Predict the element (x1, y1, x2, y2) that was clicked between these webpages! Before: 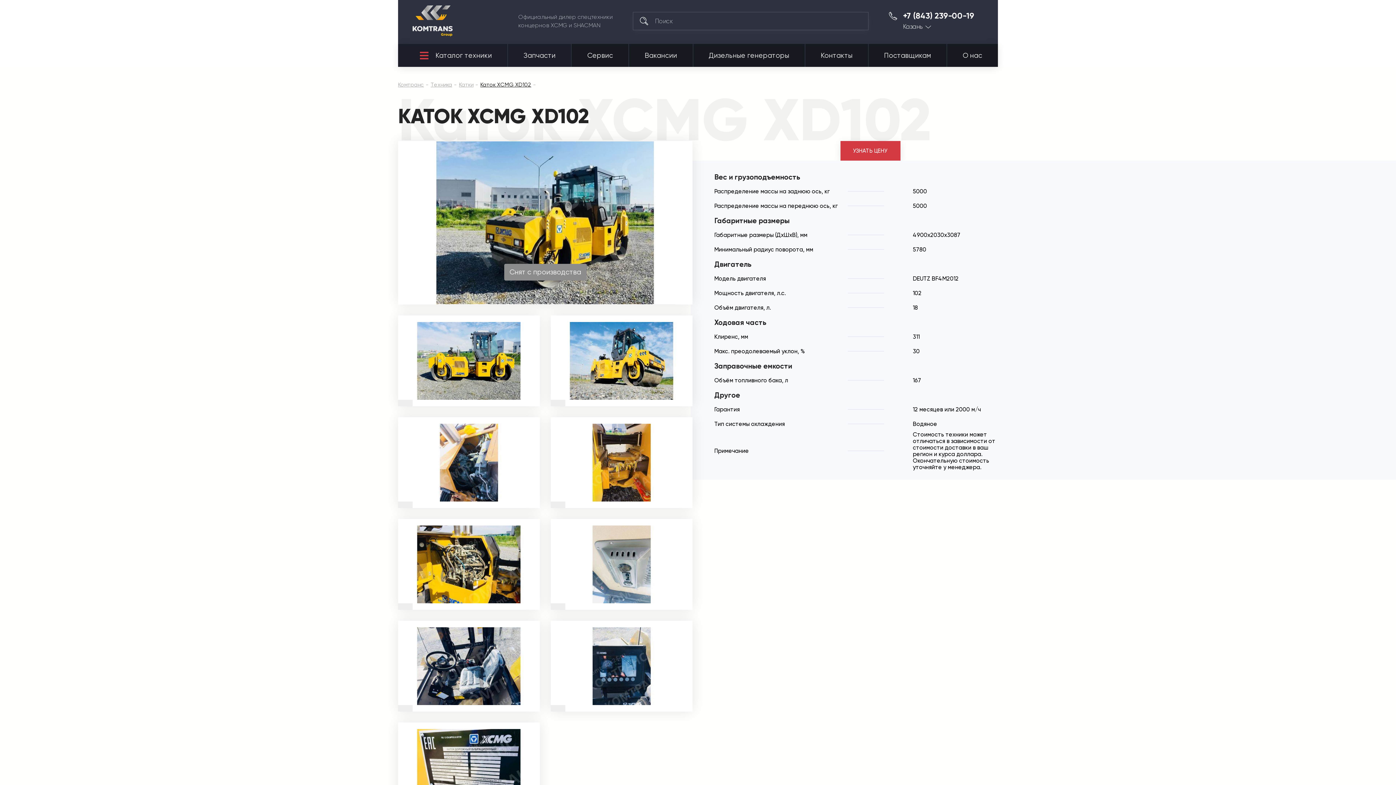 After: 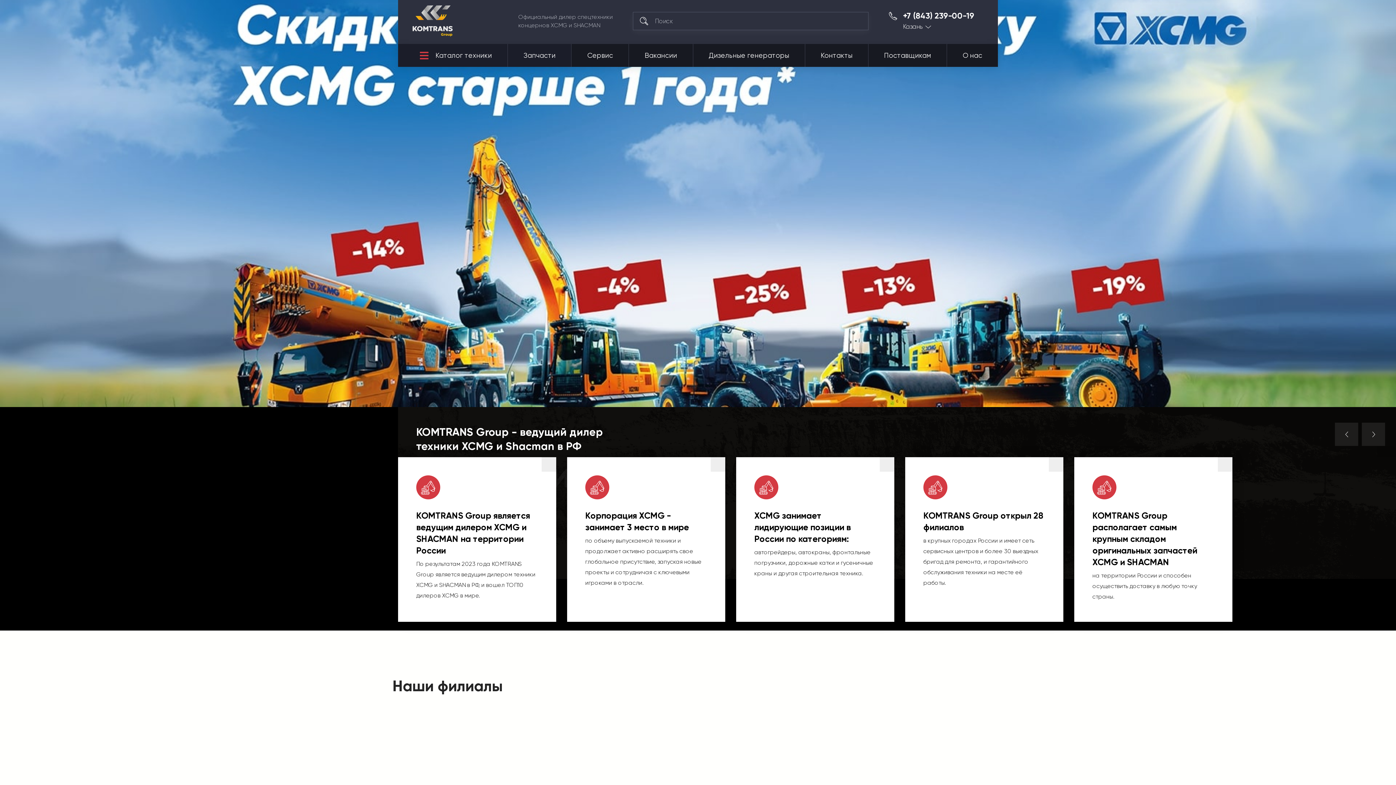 Action: bbox: (412, 5, 498, 36)